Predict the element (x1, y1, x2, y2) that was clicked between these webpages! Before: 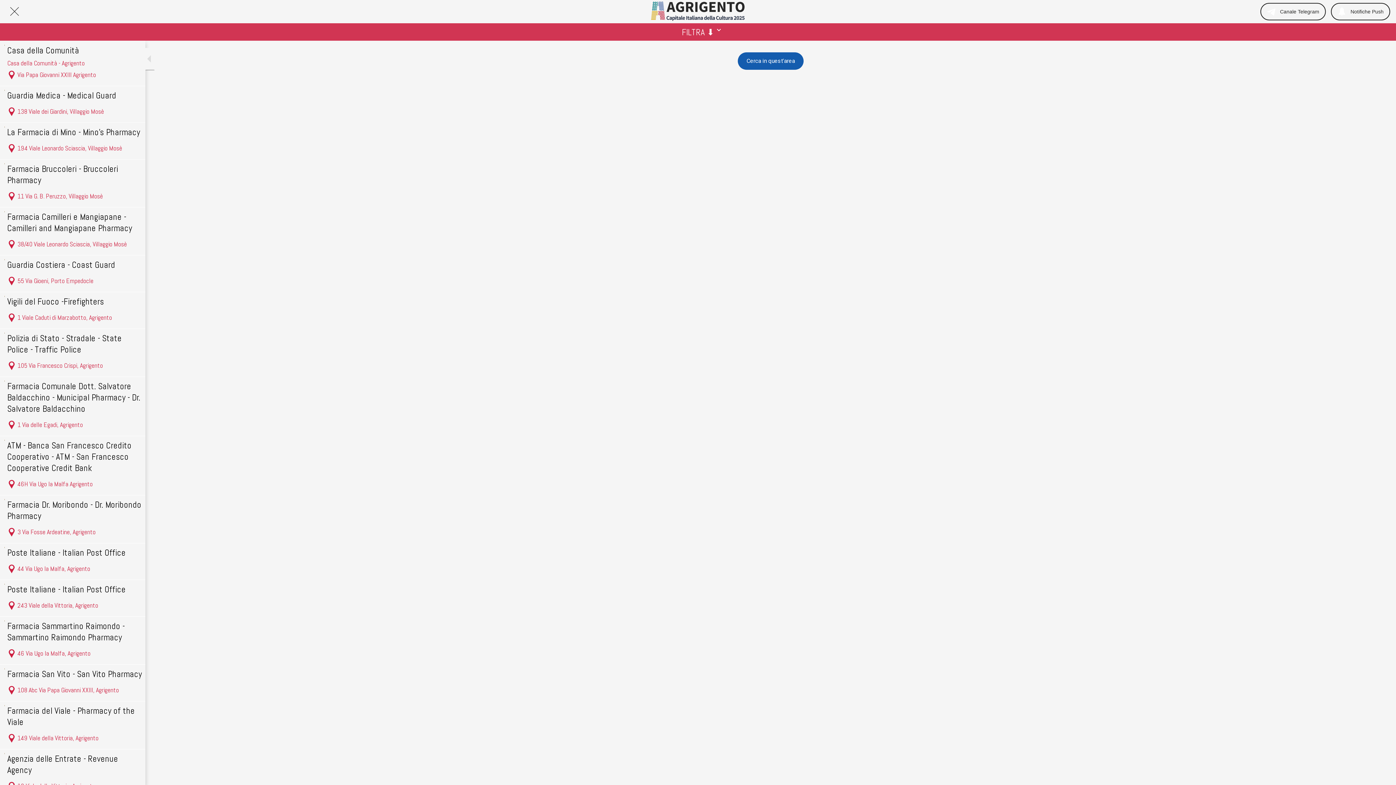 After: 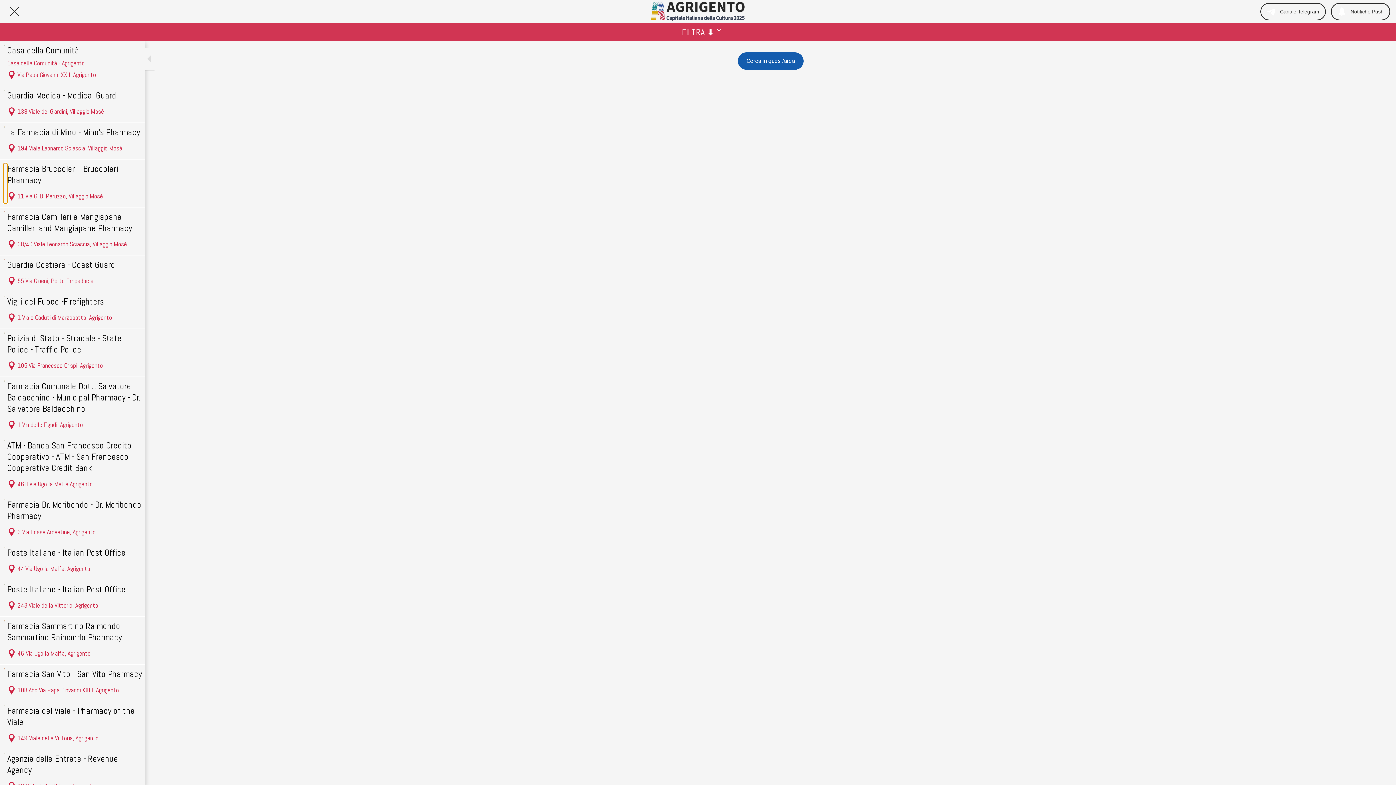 Action: bbox: (3, 163, 7, 203)